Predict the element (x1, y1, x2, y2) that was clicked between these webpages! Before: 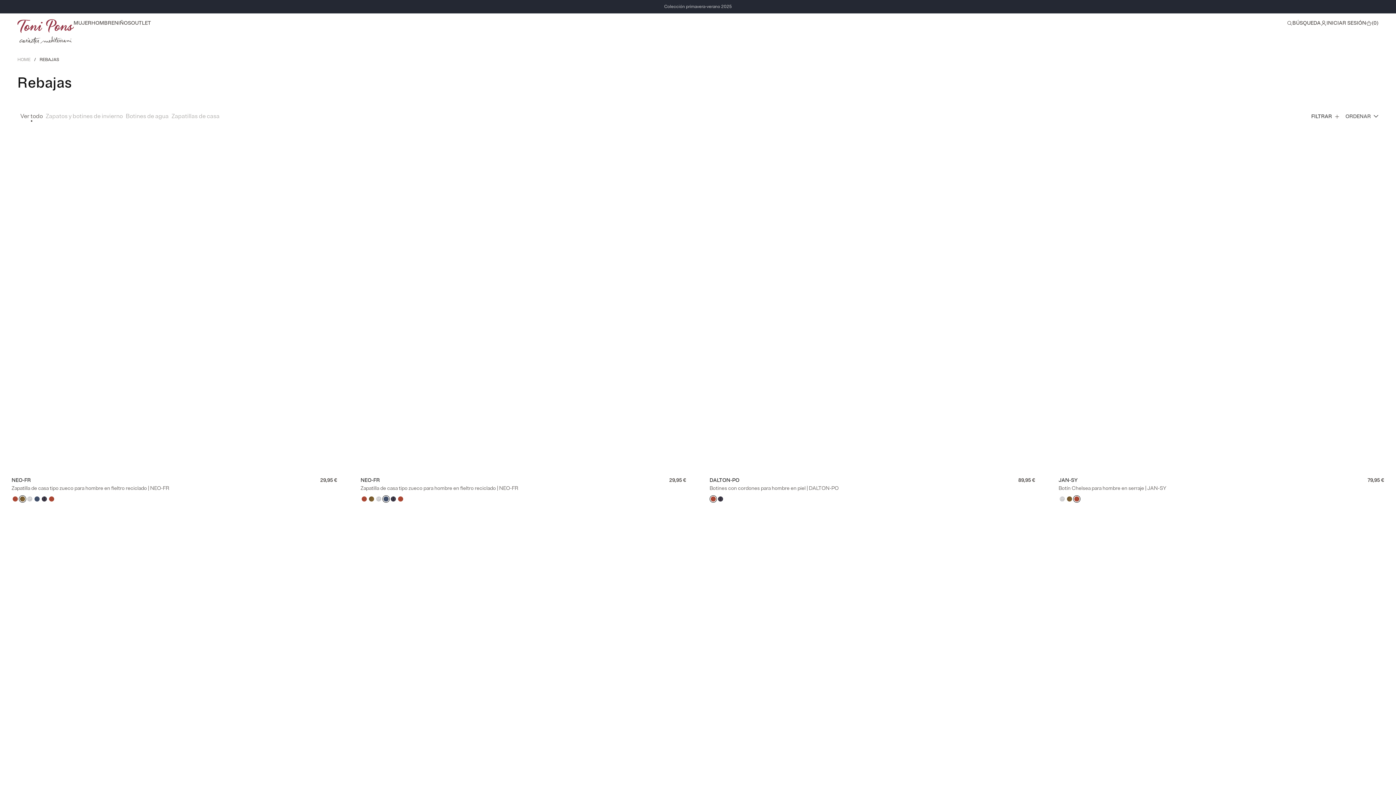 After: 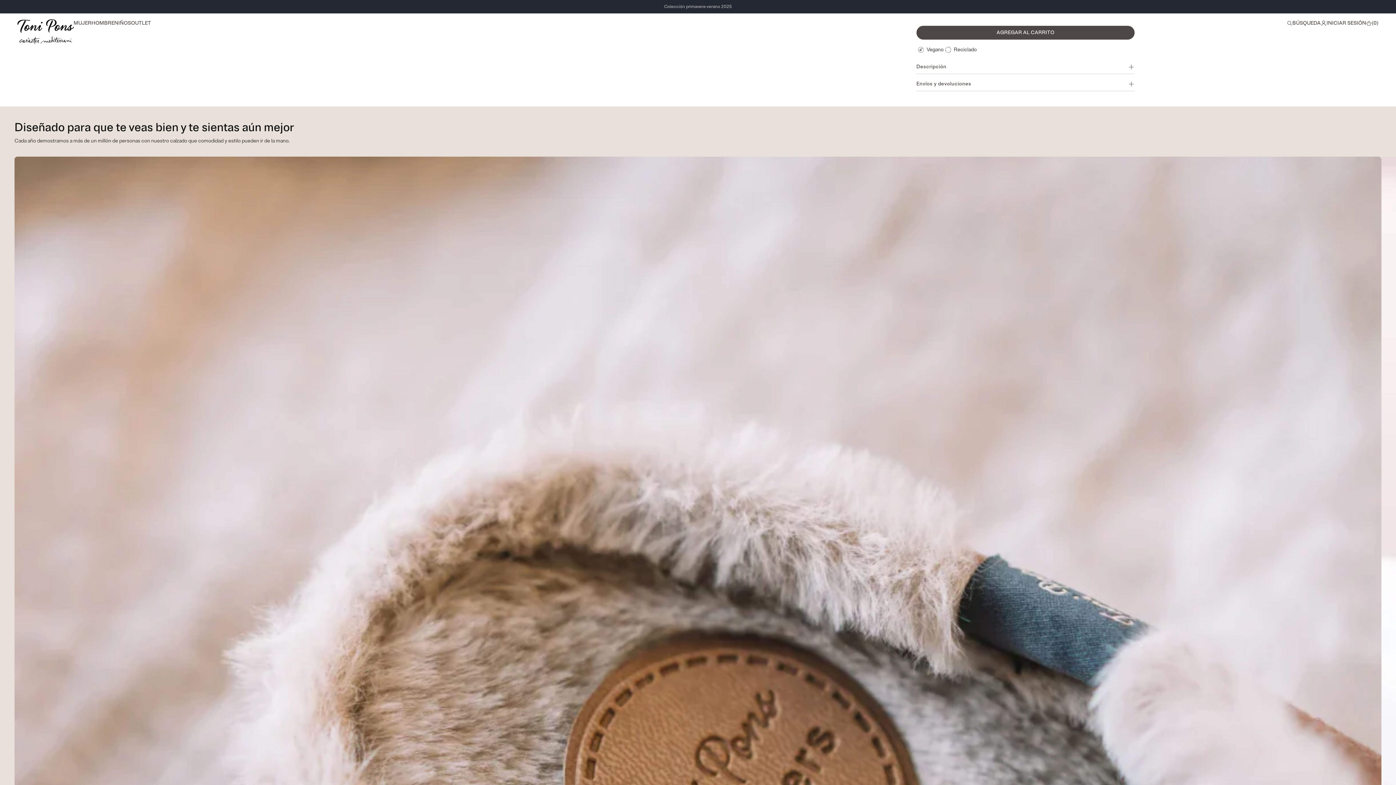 Action: bbox: (48, 495, 55, 502)